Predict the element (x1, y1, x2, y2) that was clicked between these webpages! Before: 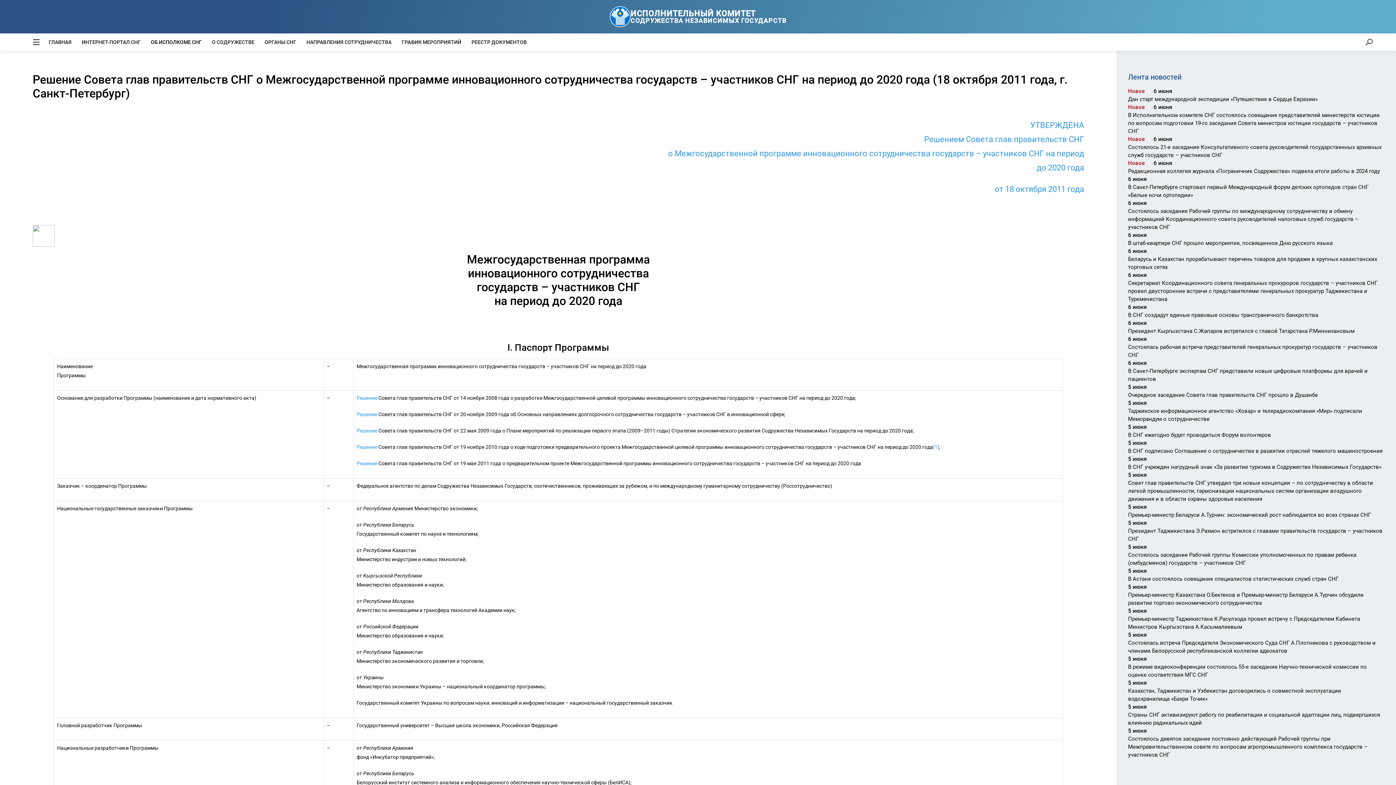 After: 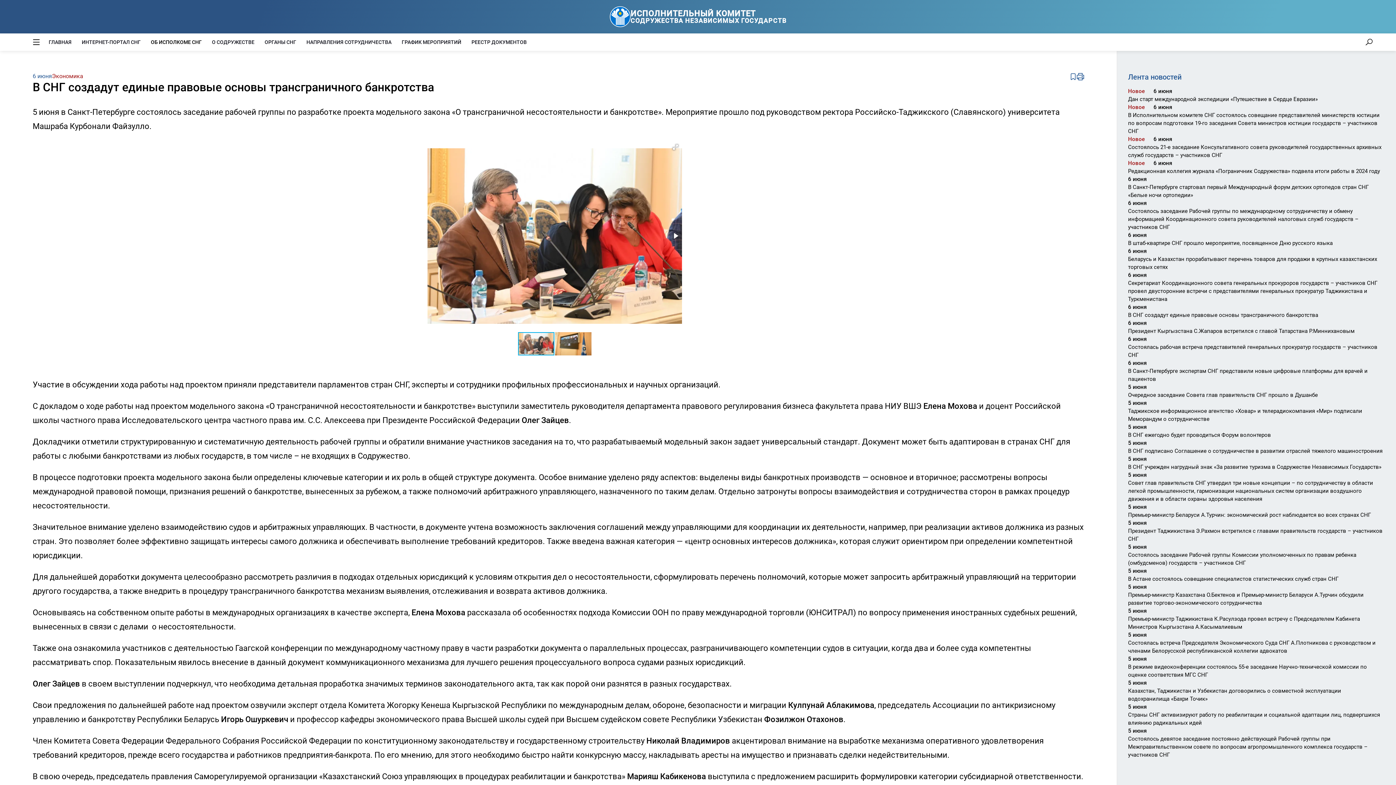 Action: label: В СНГ создадут единые правовые основы трансграничного банкротства bbox: (1128, 311, 1383, 319)